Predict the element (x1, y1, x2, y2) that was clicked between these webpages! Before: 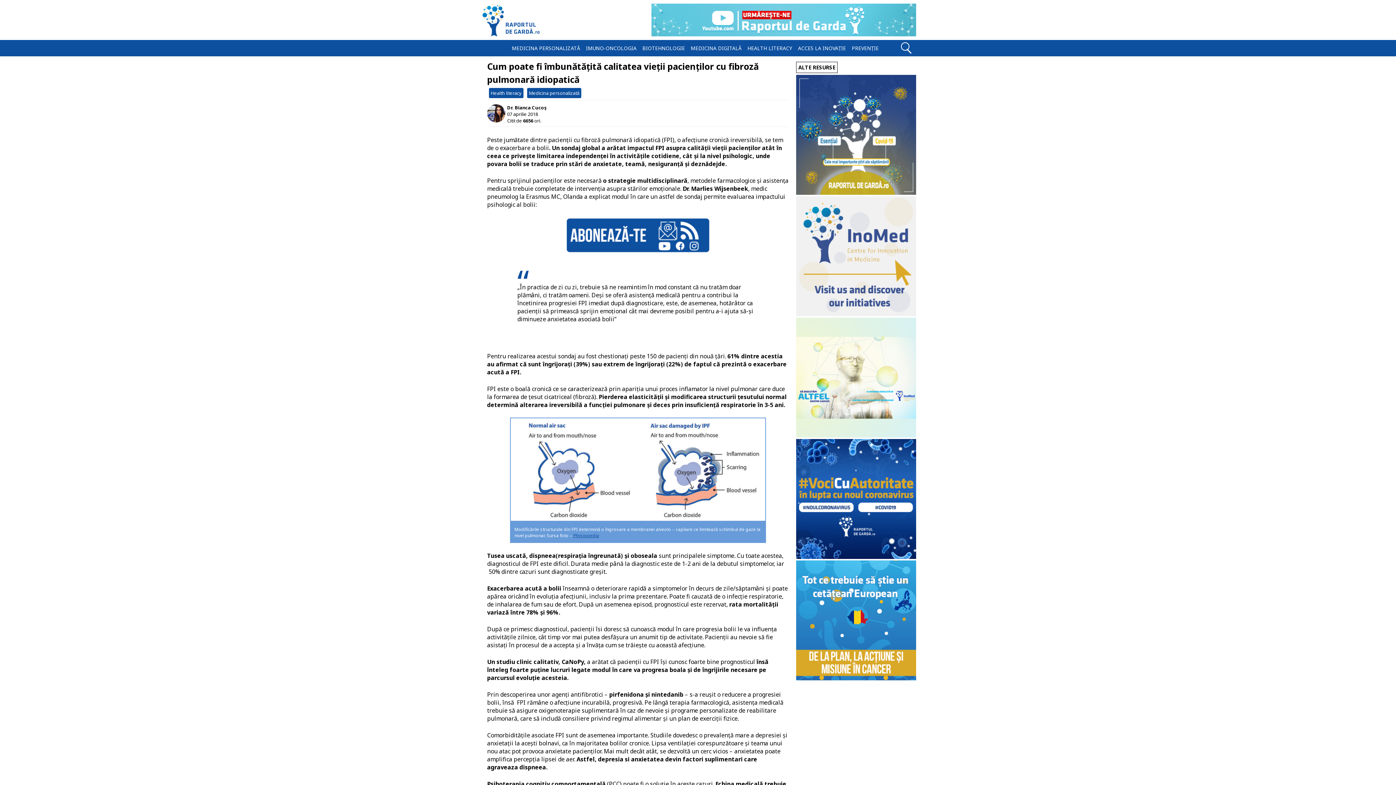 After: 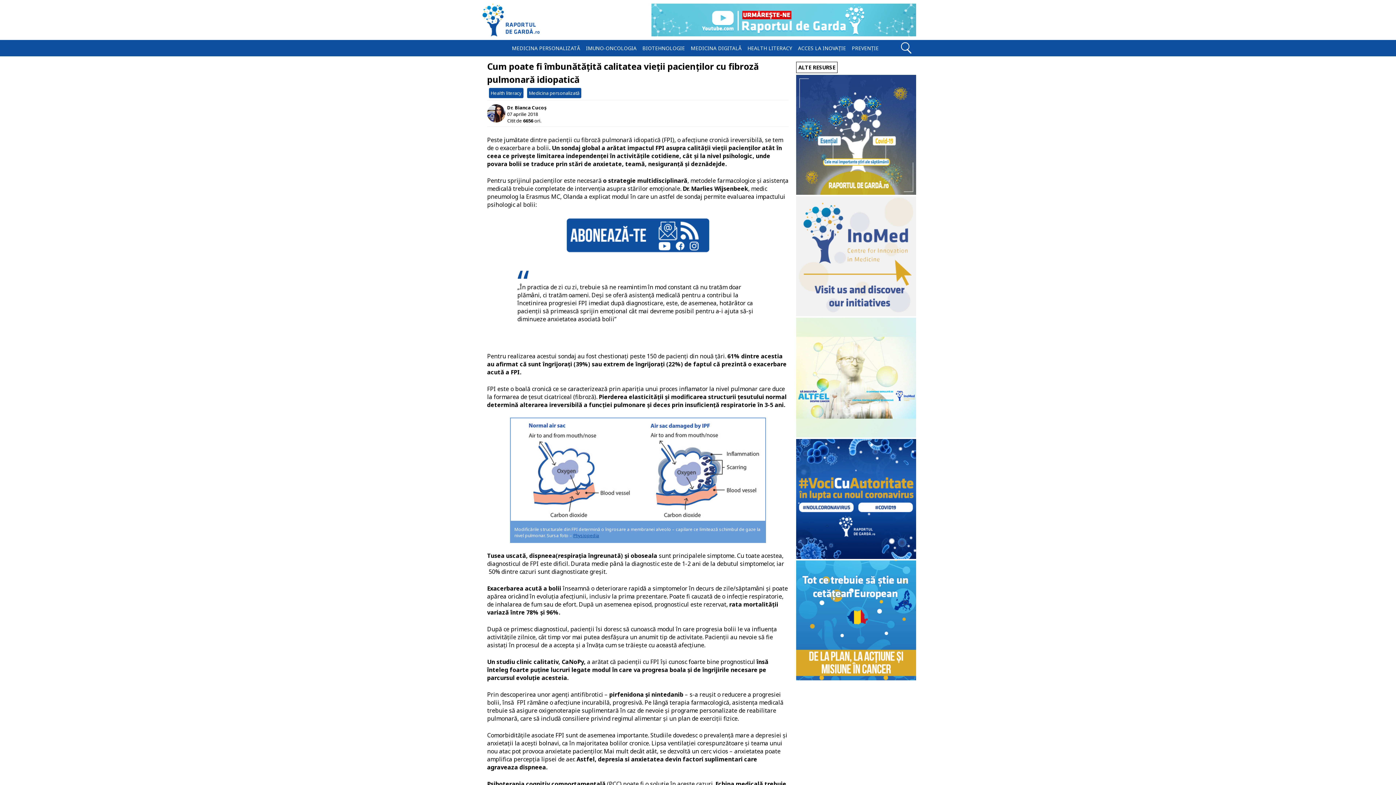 Action: bbox: (651, 31, 916, 37)